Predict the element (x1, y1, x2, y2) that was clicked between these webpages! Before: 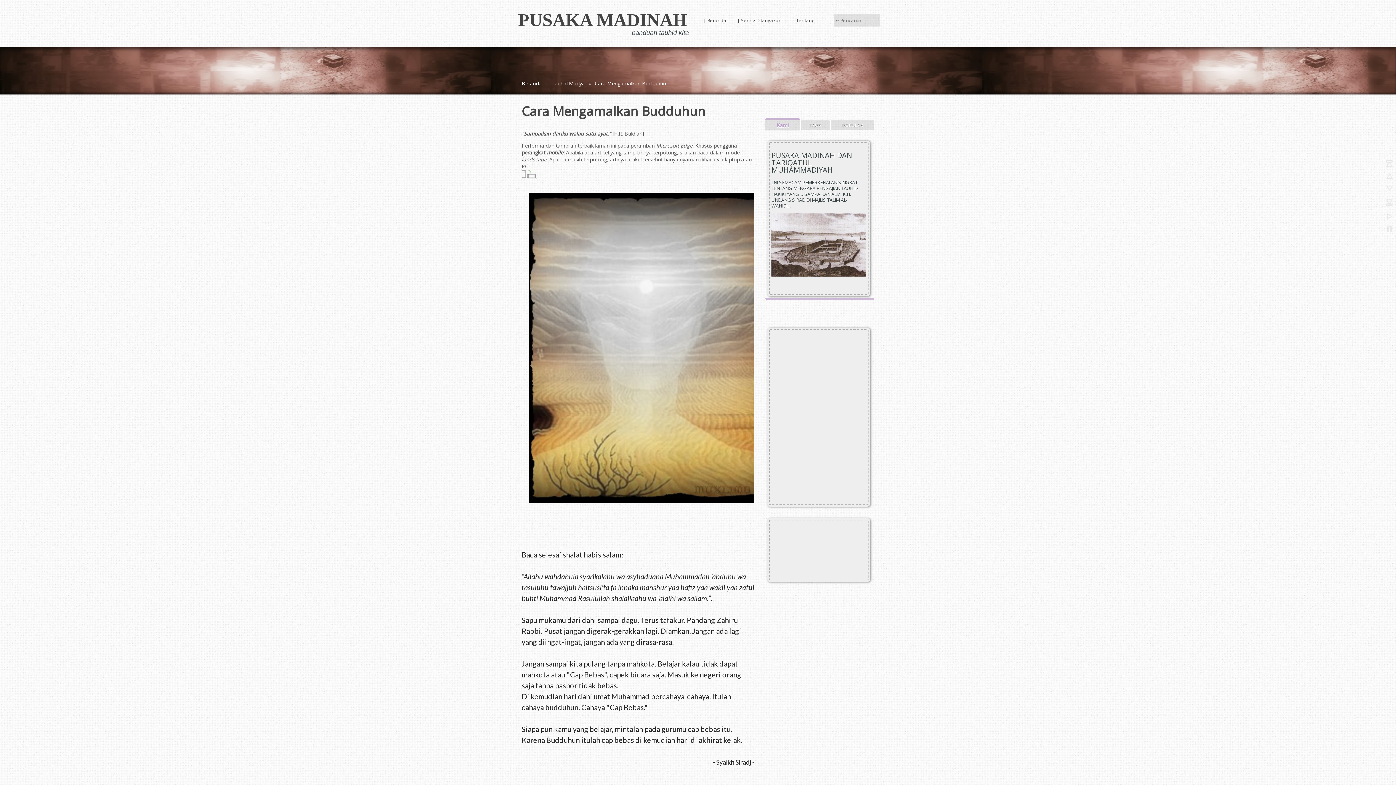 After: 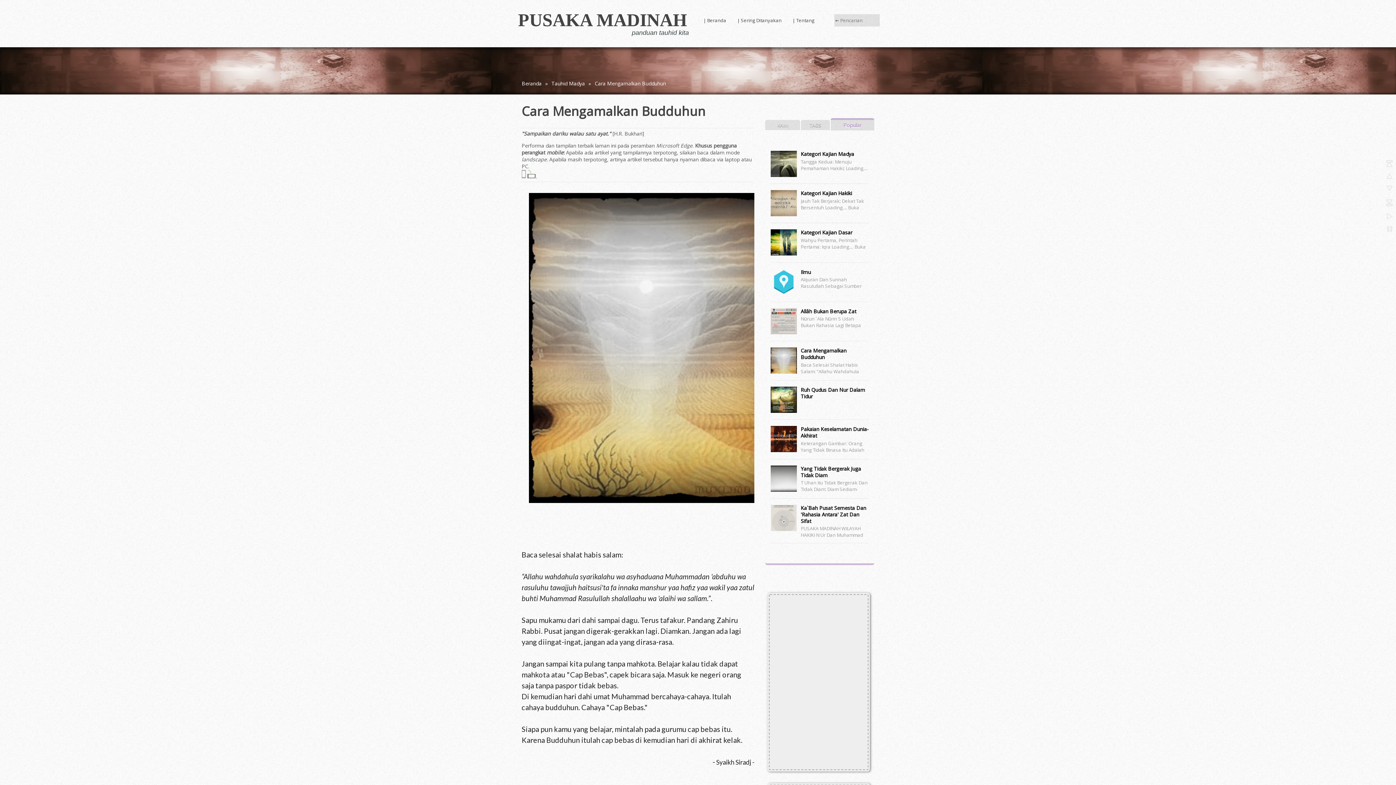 Action: bbox: (830, 120, 874, 130) label: POPULAR